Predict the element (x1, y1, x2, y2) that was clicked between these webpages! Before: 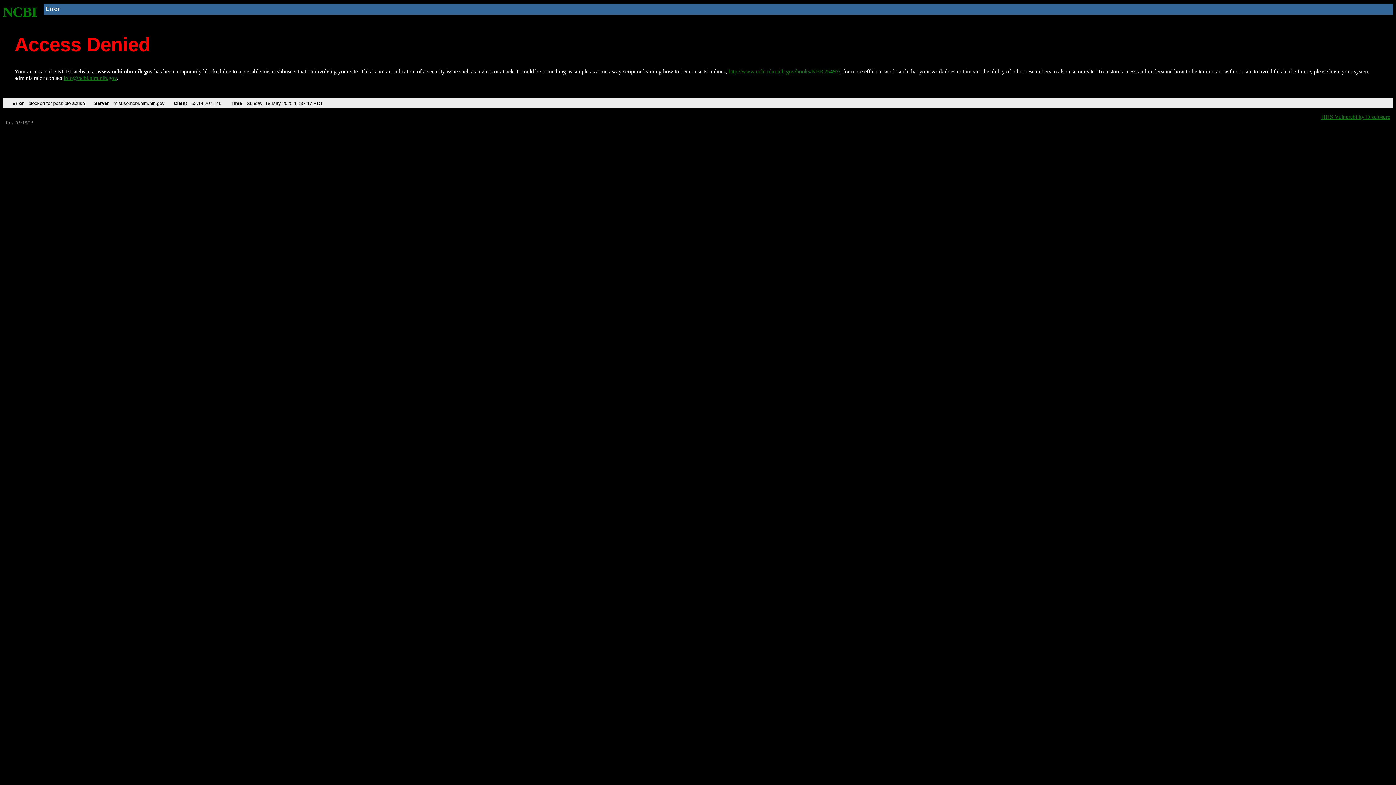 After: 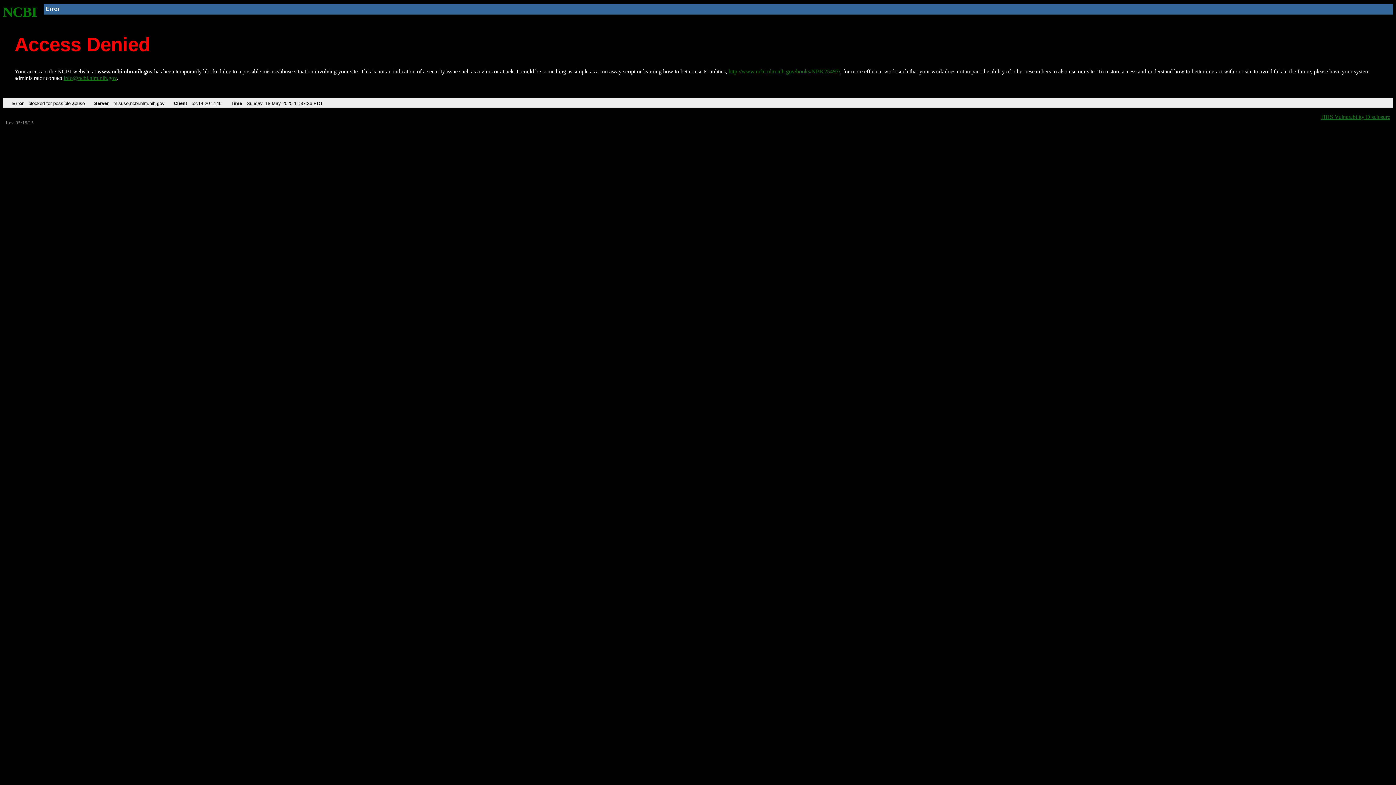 Action: label: NCBI bbox: (2, 4, 37, 19)